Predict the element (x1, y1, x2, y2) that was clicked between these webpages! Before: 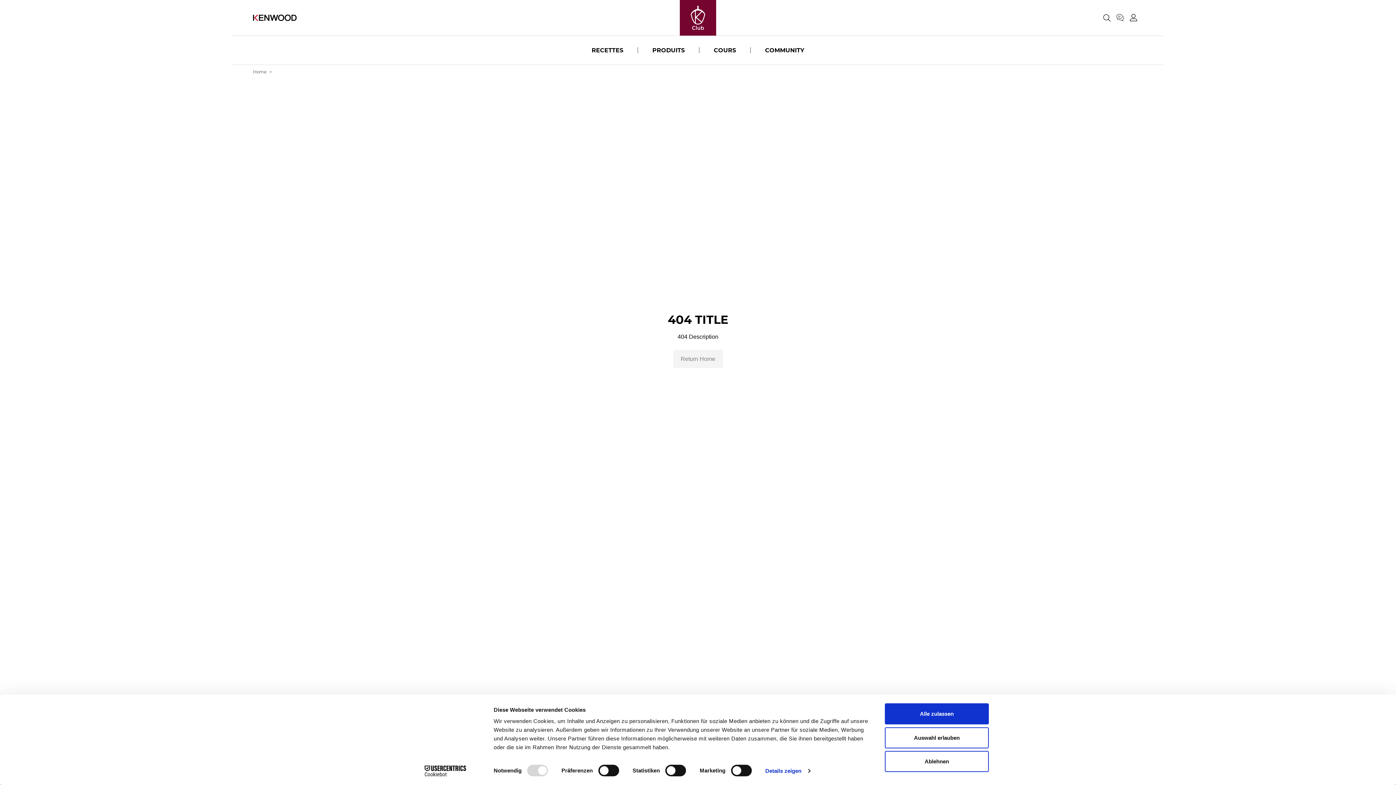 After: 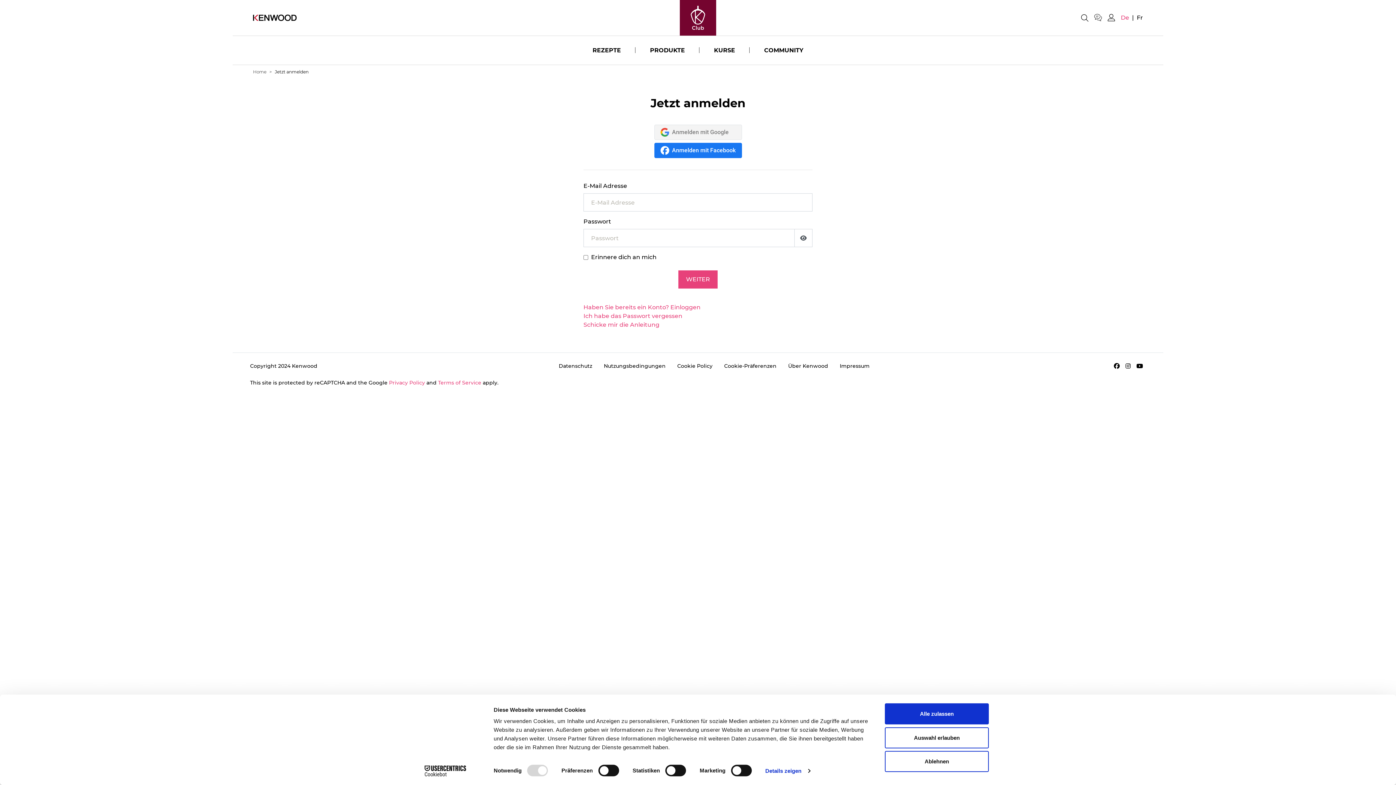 Action: bbox: (1130, 14, 1137, 20)